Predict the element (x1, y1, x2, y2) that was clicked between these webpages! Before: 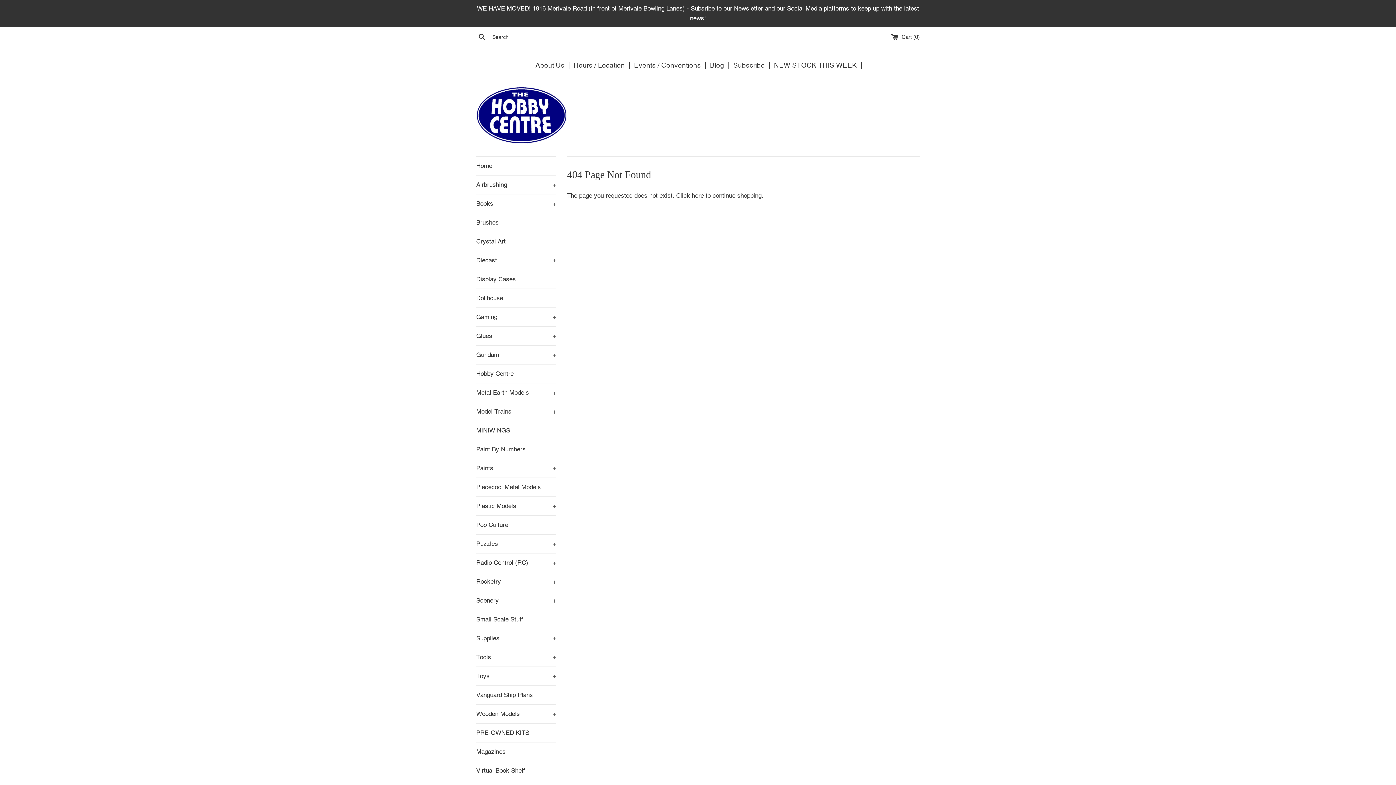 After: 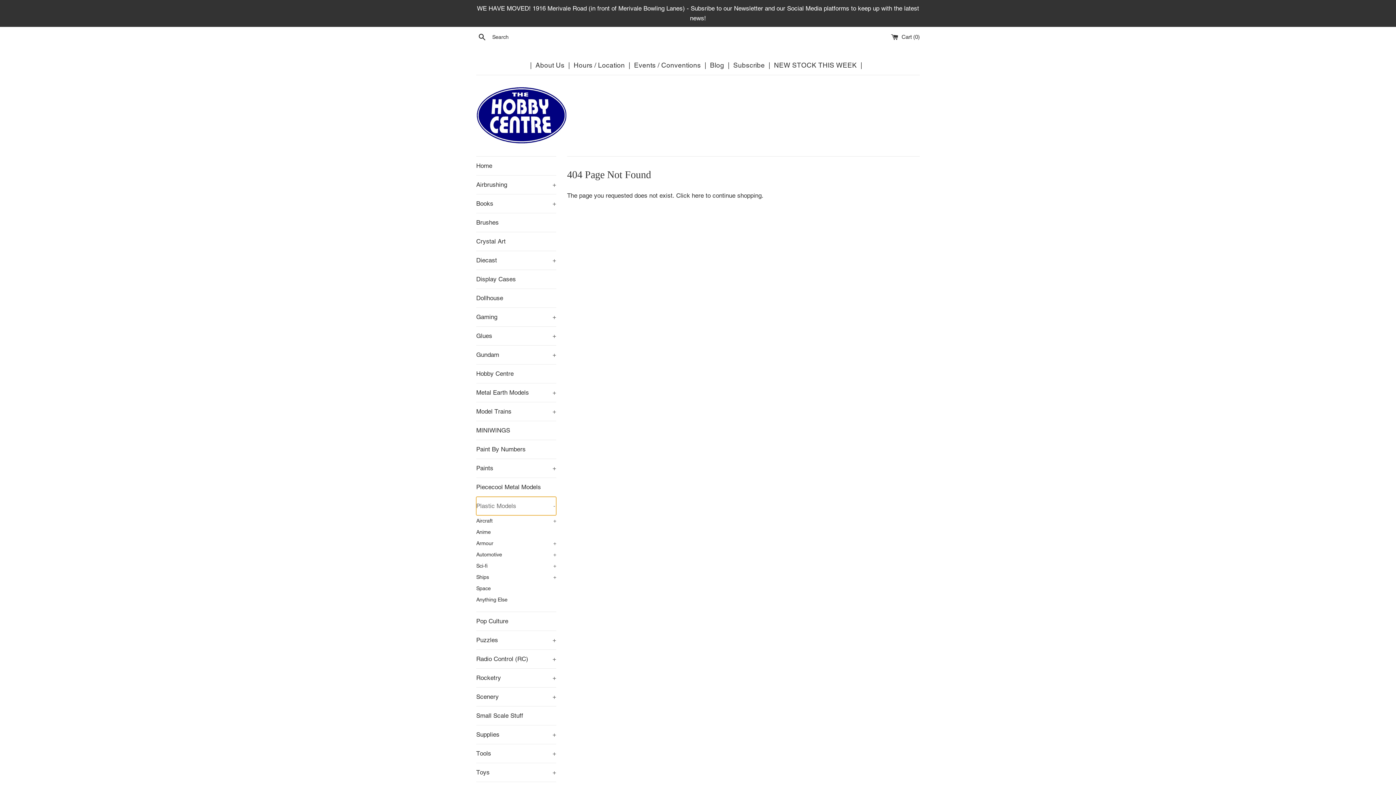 Action: label: Plastic Models
+ bbox: (476, 497, 556, 515)